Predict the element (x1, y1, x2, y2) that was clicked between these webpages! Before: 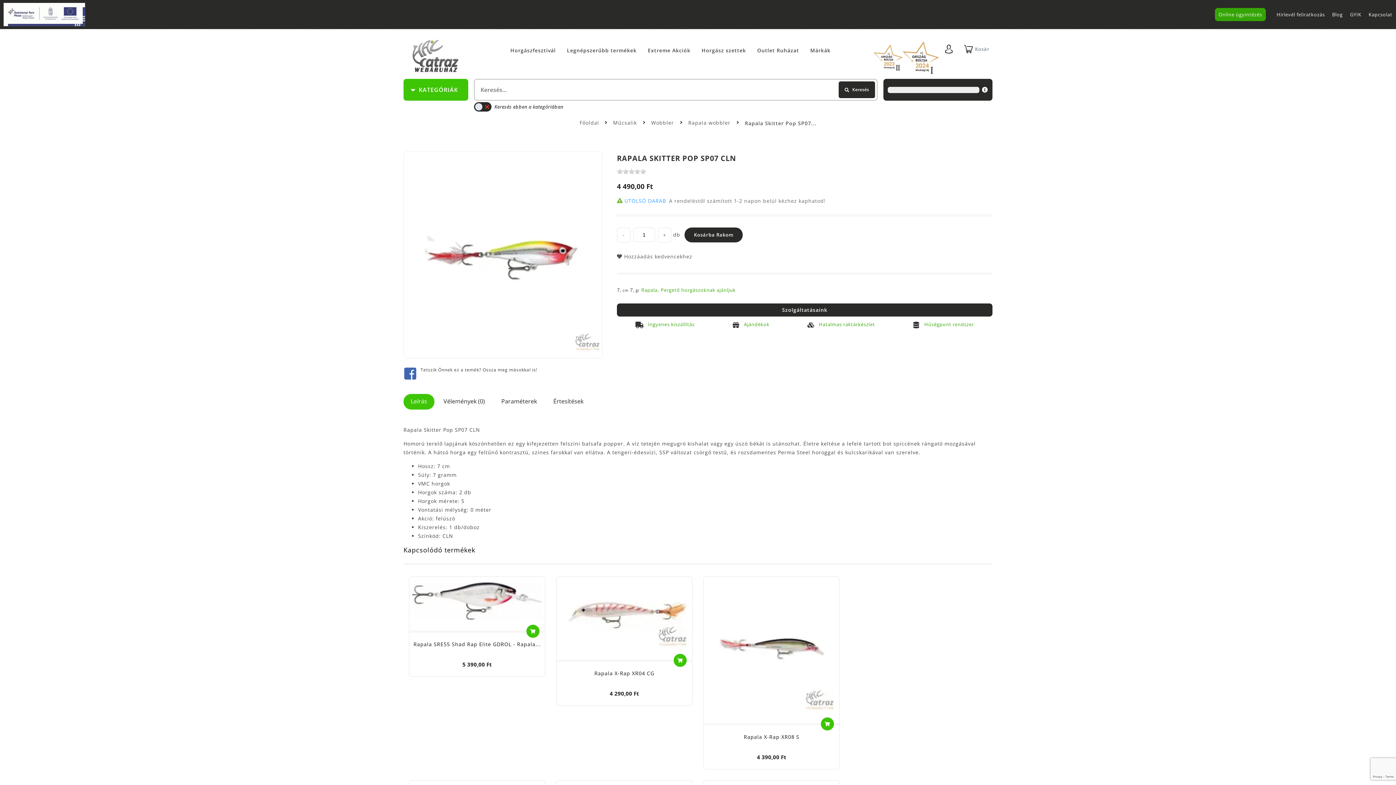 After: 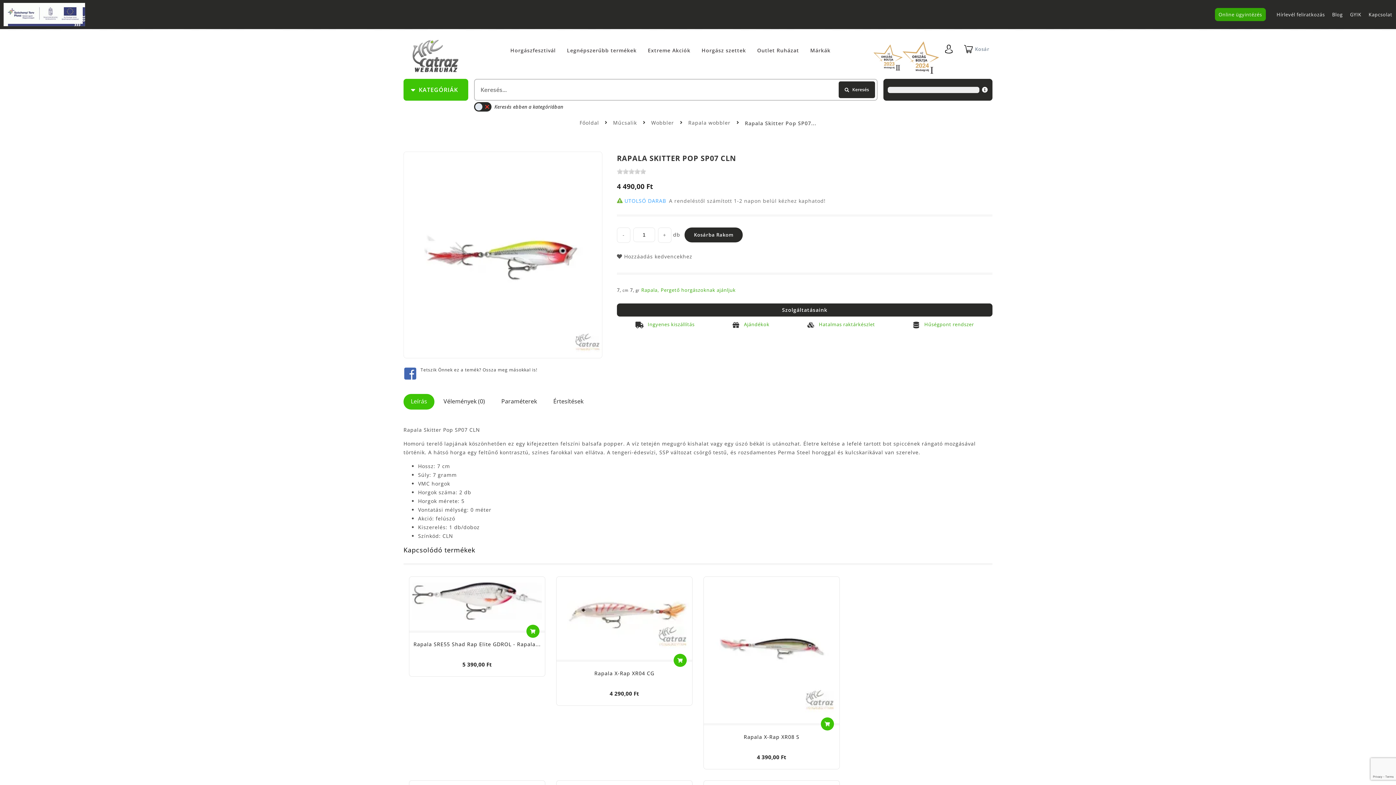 Action: bbox: (742, 117, 819, 127) label: Rapala Skitter Pop SP07...